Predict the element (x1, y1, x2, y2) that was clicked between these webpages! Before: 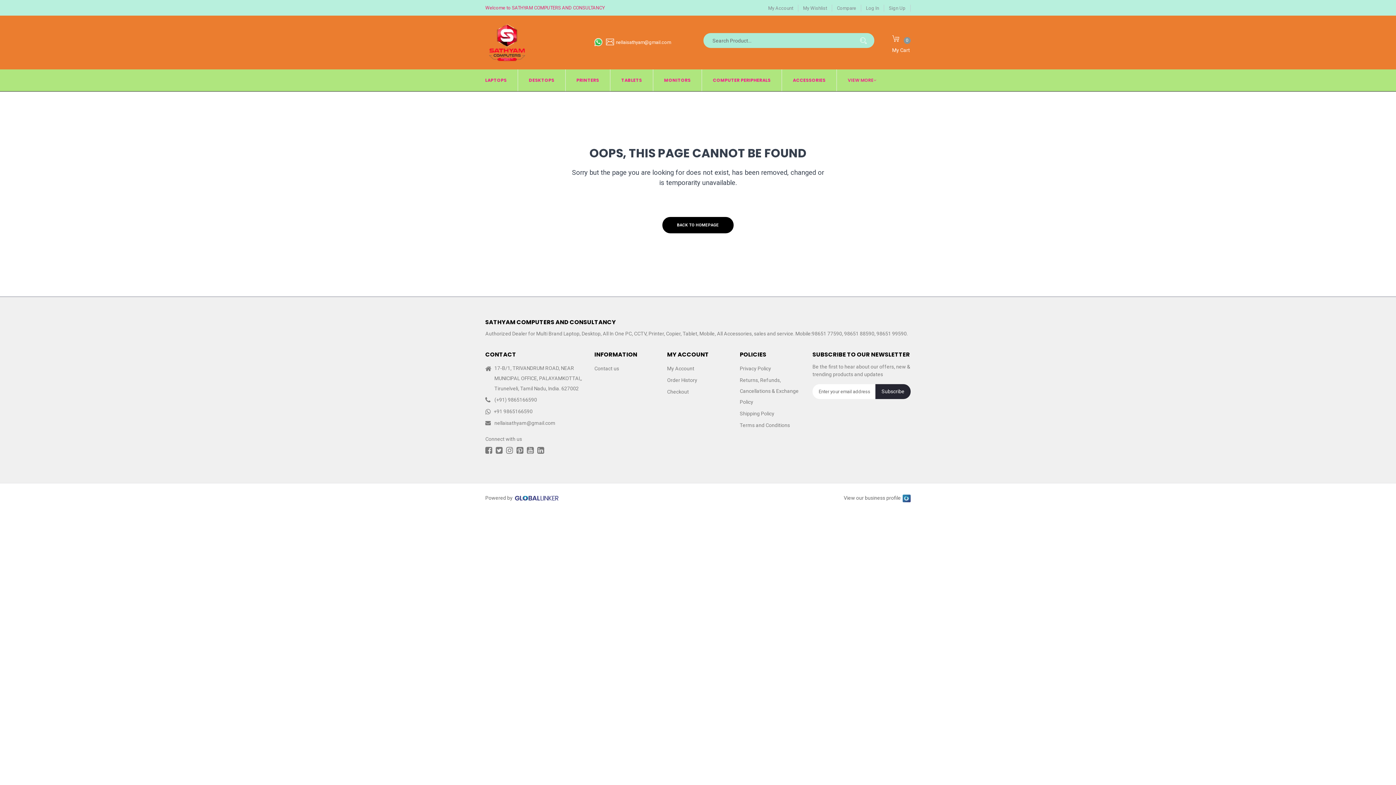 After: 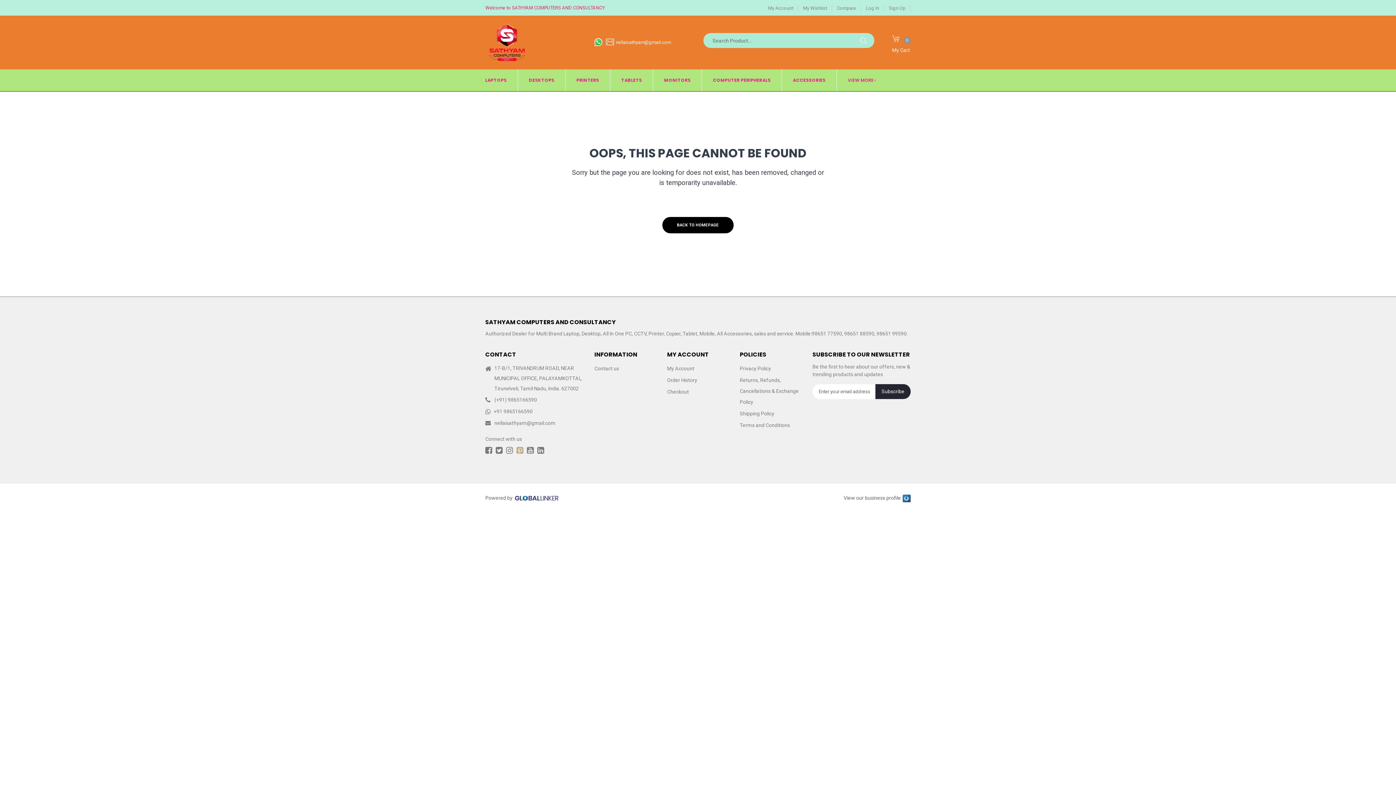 Action: bbox: (516, 446, 523, 457)